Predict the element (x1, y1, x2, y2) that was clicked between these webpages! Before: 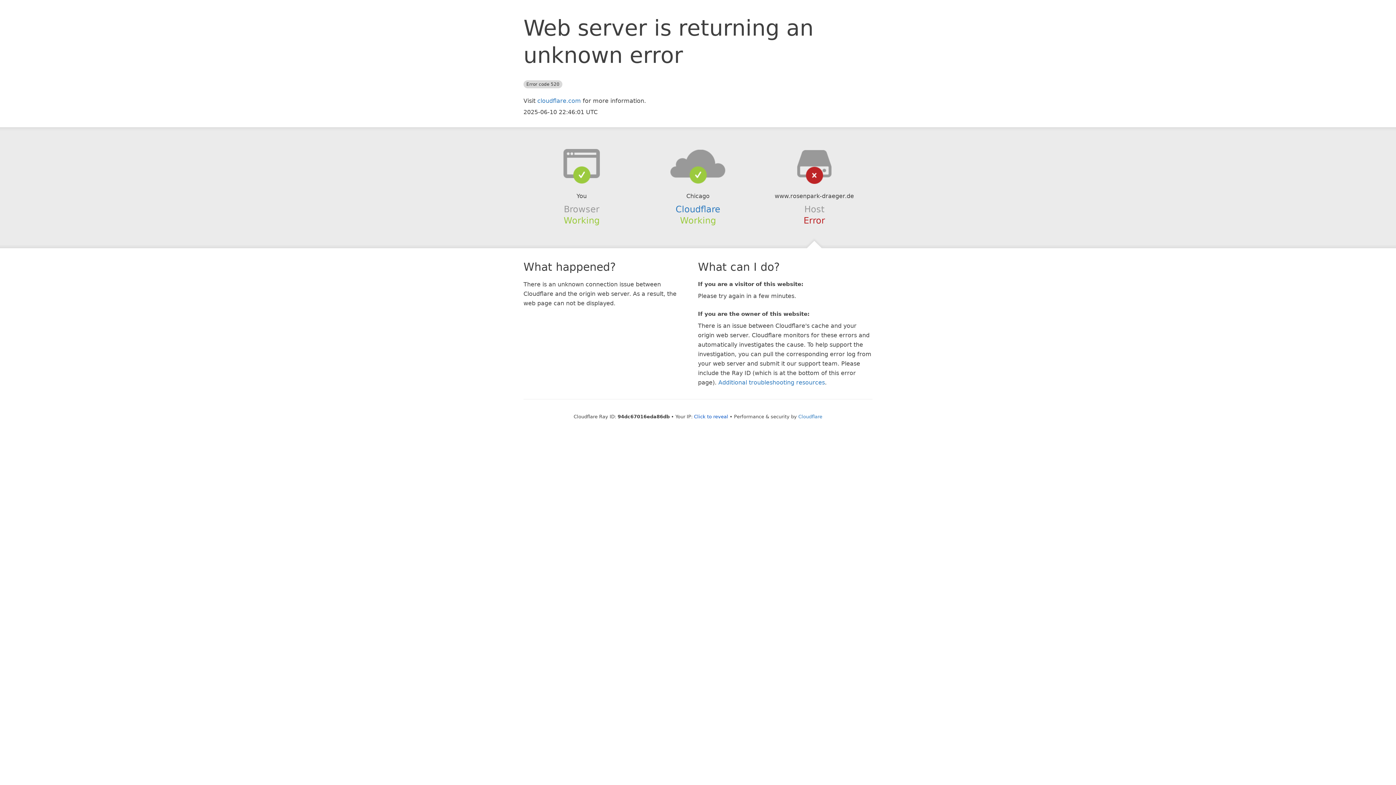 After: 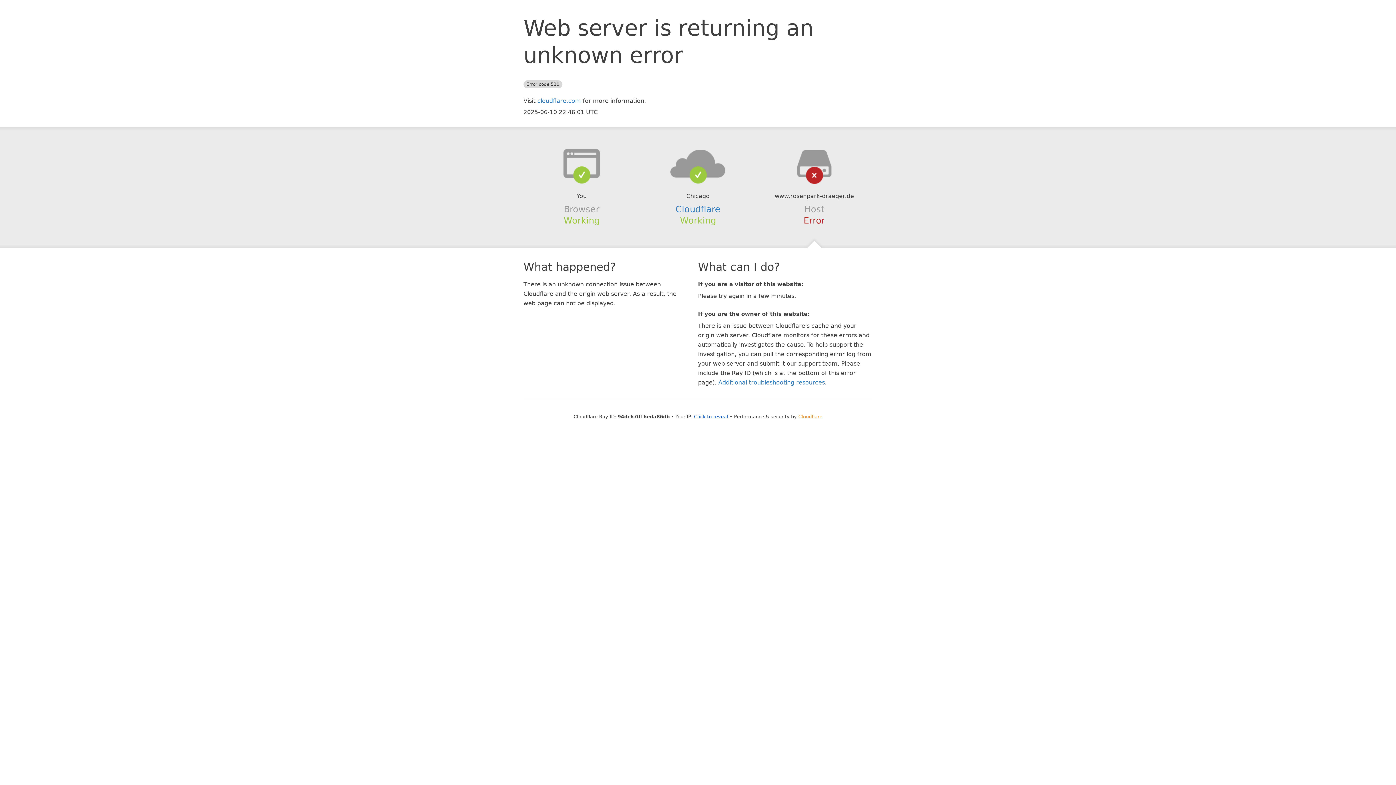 Action: bbox: (798, 414, 822, 419) label: Cloudflare